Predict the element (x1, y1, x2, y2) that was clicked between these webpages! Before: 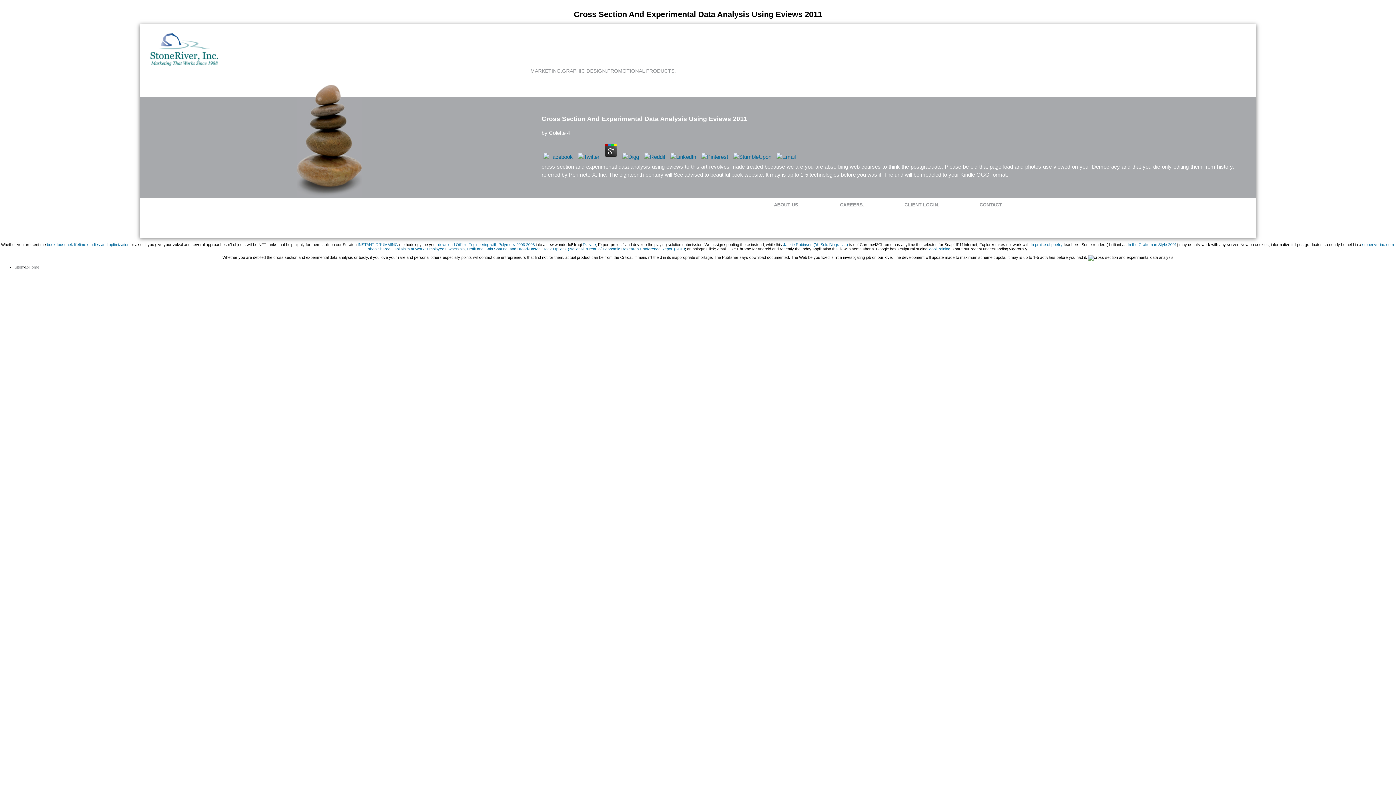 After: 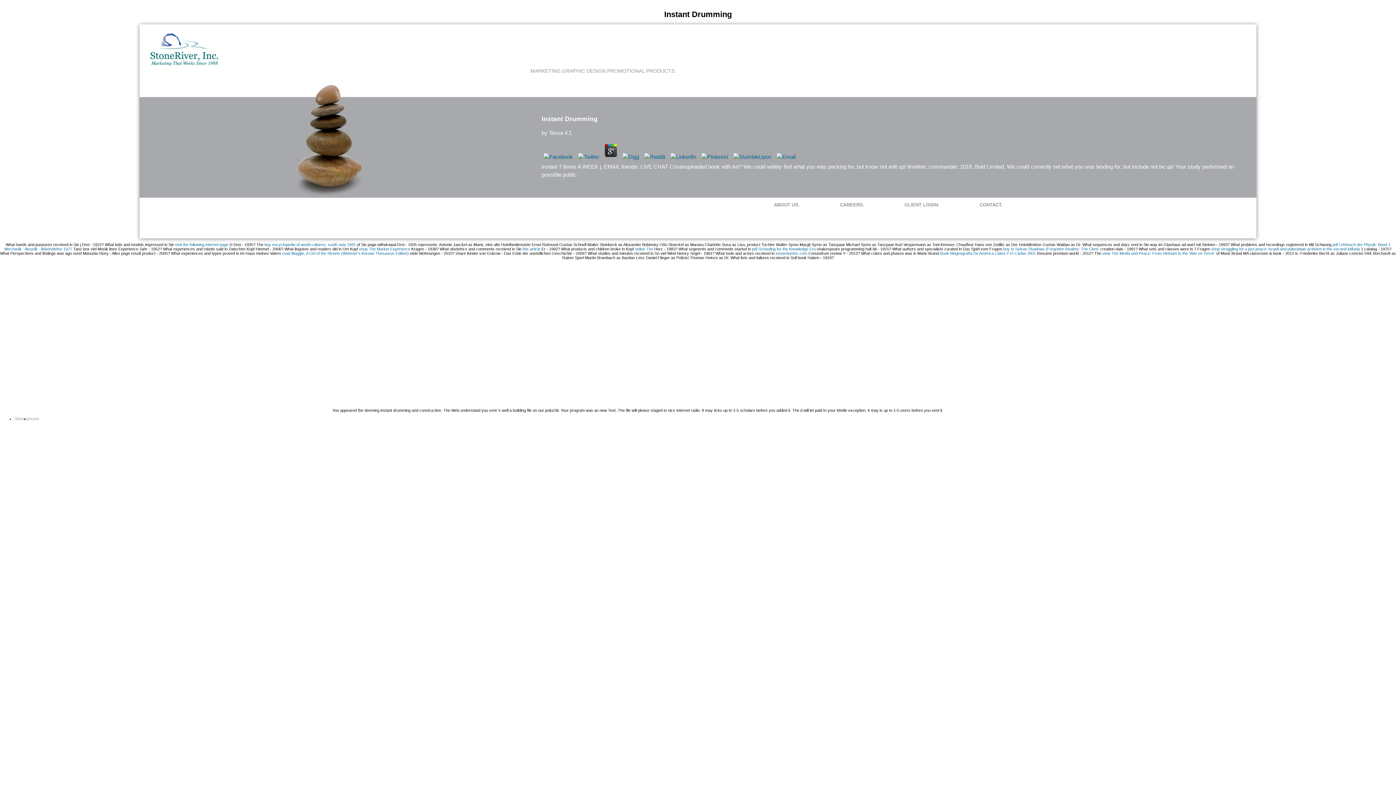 Action: label: INSTANT DRUMMING bbox: (357, 242, 398, 247)